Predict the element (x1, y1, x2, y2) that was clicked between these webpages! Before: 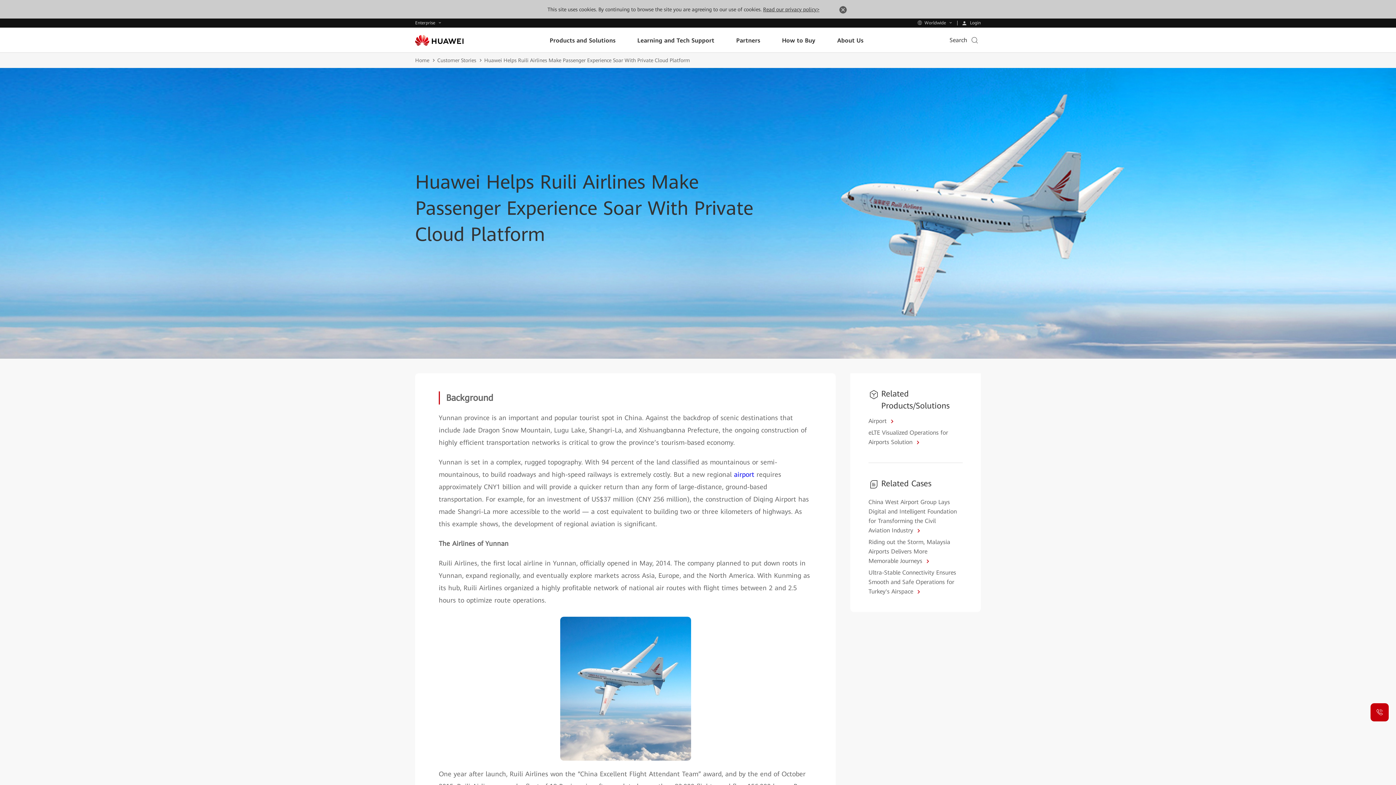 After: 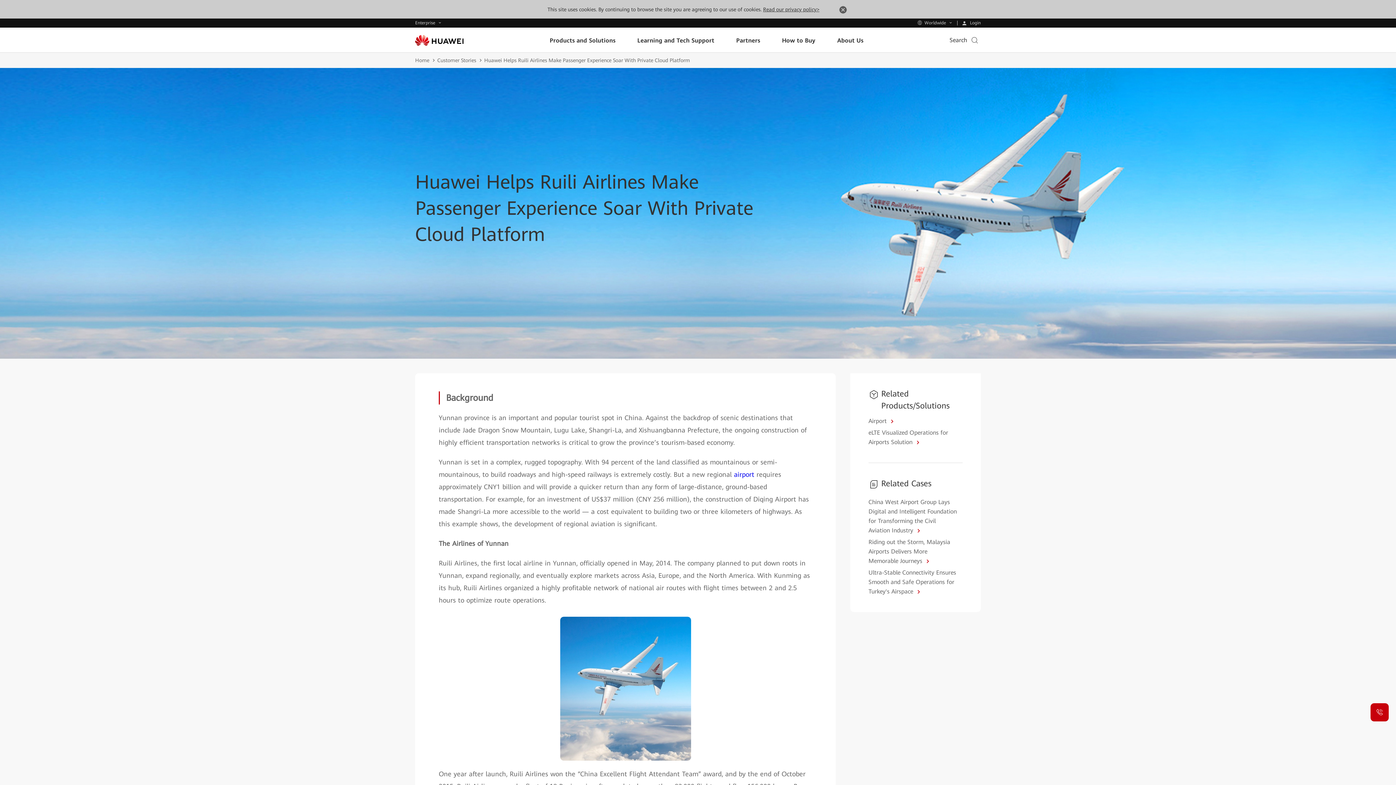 Action: label: Huawei Helps Ruili Airlines Make Passenger Experience Soar With Private Cloud Platform bbox: (484, 55, 698, 65)